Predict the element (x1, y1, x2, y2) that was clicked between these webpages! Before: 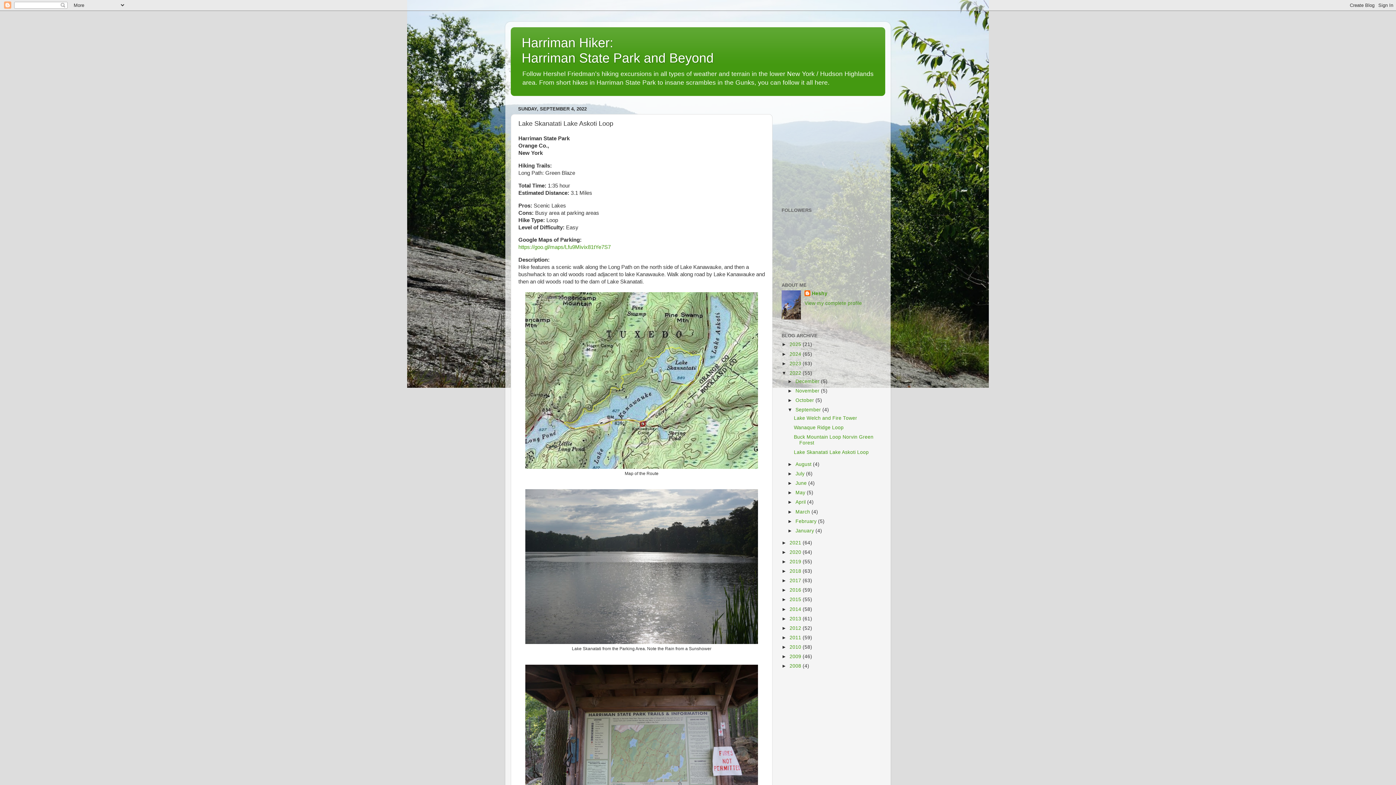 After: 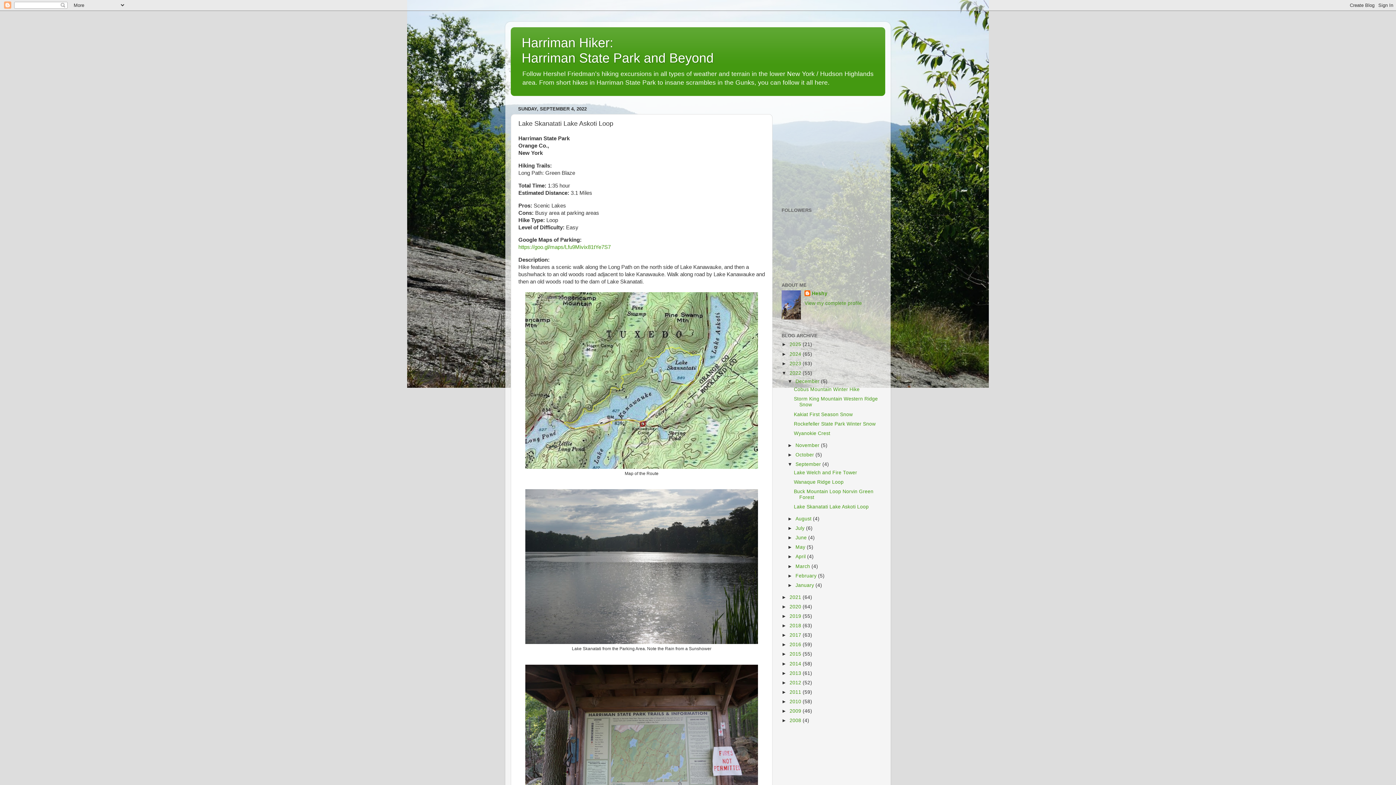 Action: bbox: (787, 378, 795, 384) label: ►  